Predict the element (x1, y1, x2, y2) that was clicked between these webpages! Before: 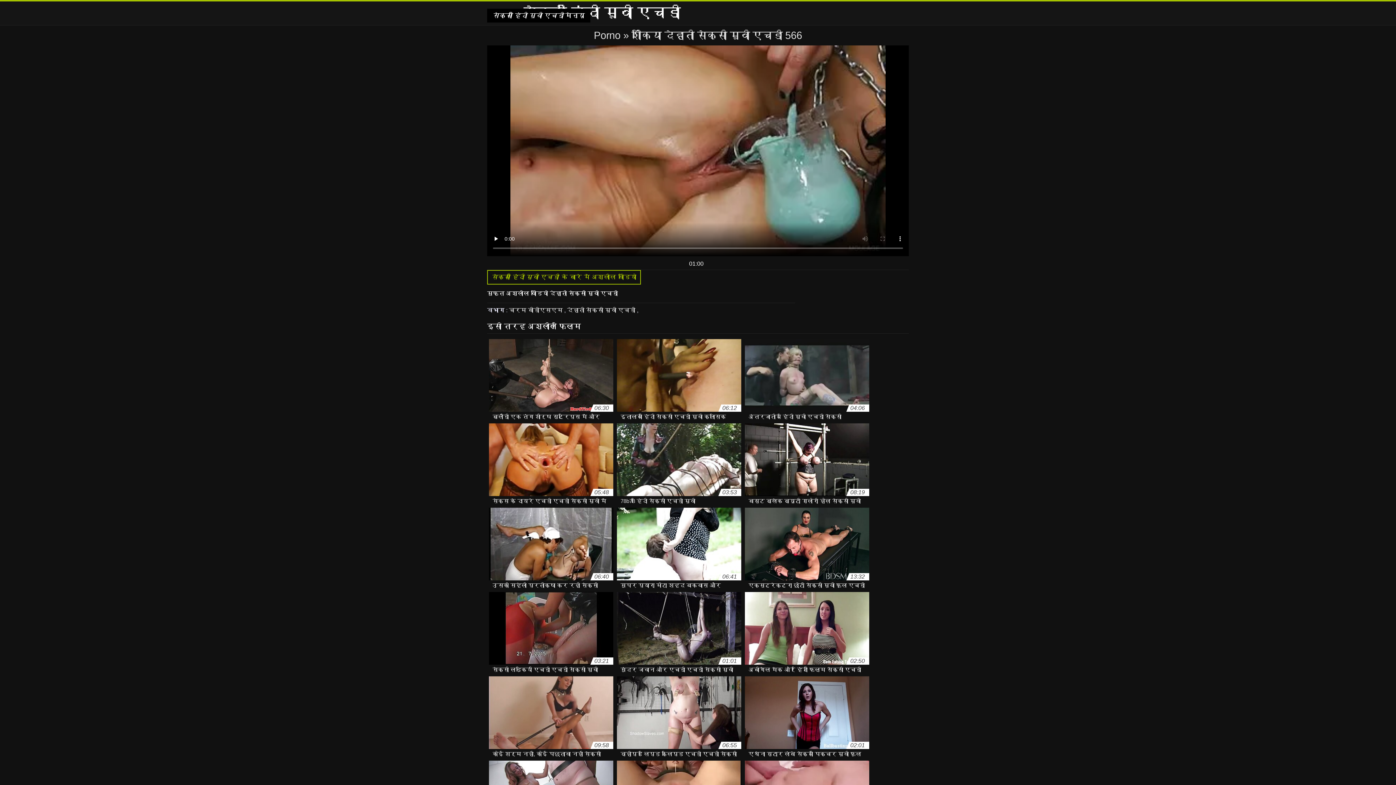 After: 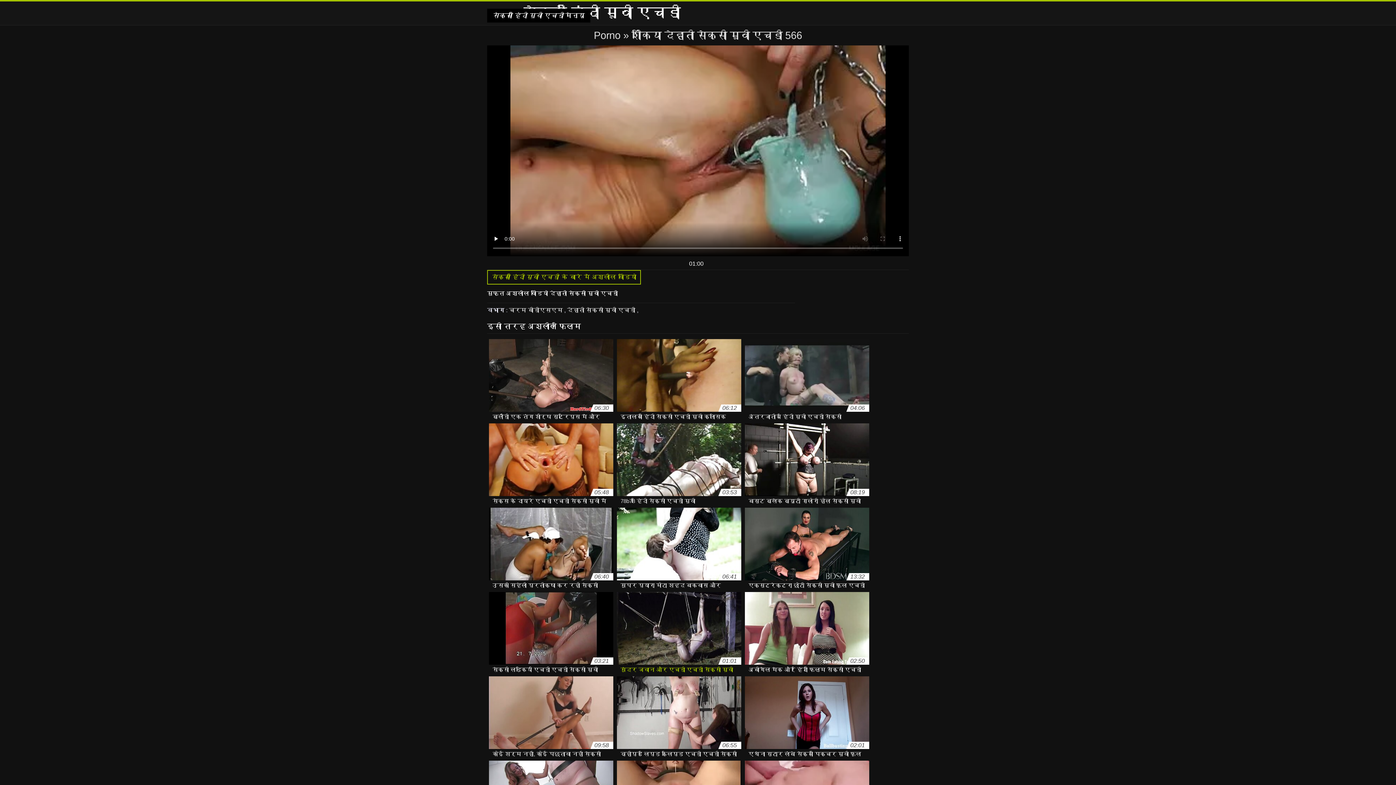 Action: bbox: (617, 592, 741, 668) label: 01:01
सुंदर जवान और एचडी एचडी सेक्सी मूवी सेक्सी